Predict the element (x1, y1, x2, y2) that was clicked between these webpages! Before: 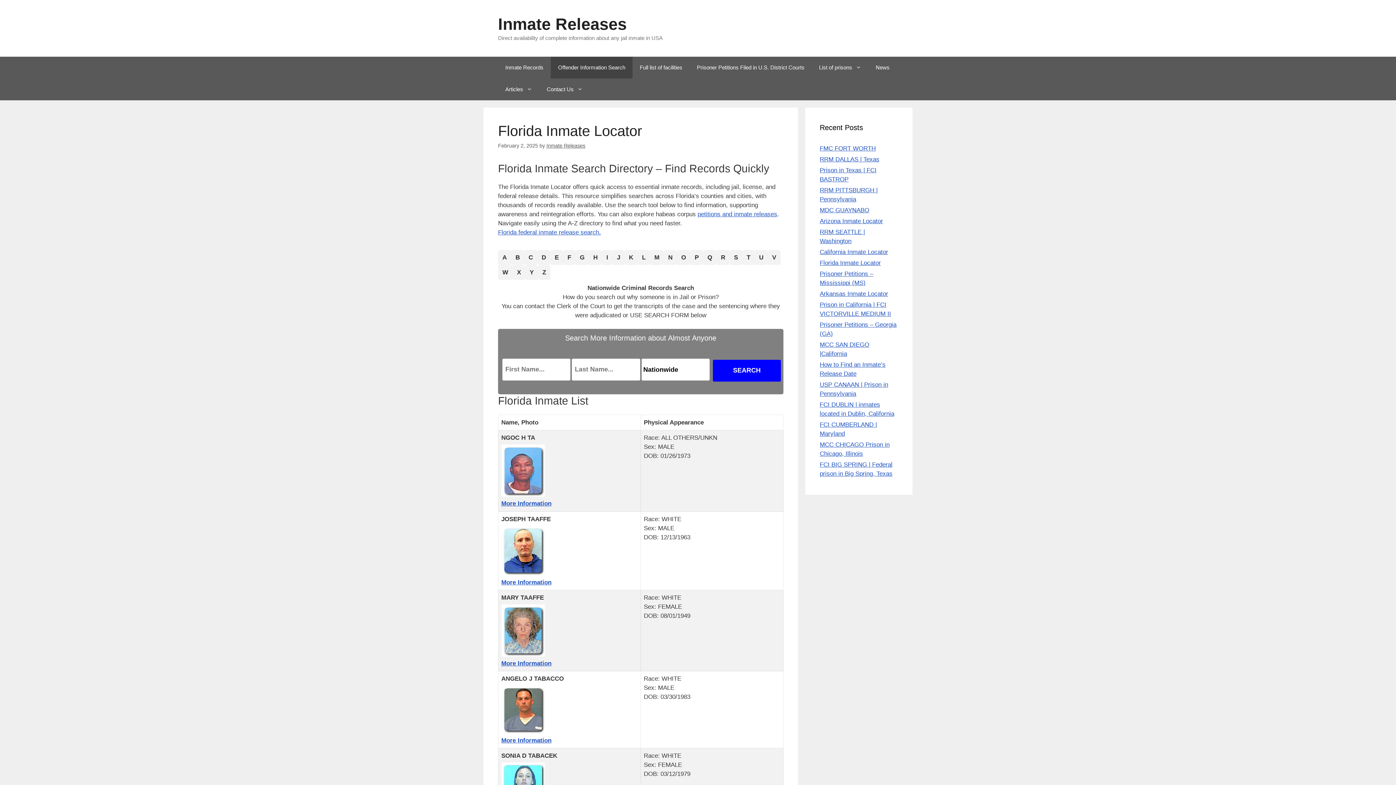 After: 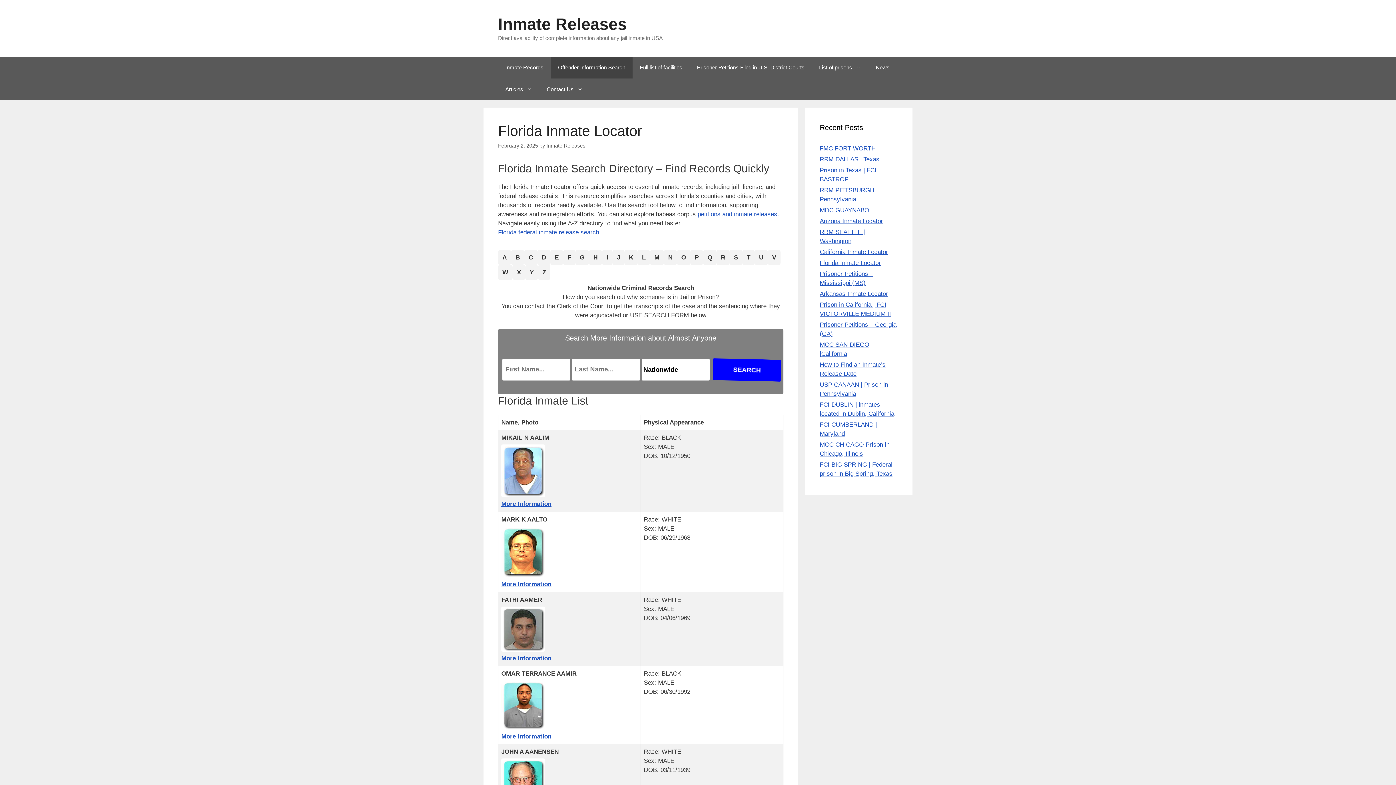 Action: bbox: (498, 250, 511, 264) label: A